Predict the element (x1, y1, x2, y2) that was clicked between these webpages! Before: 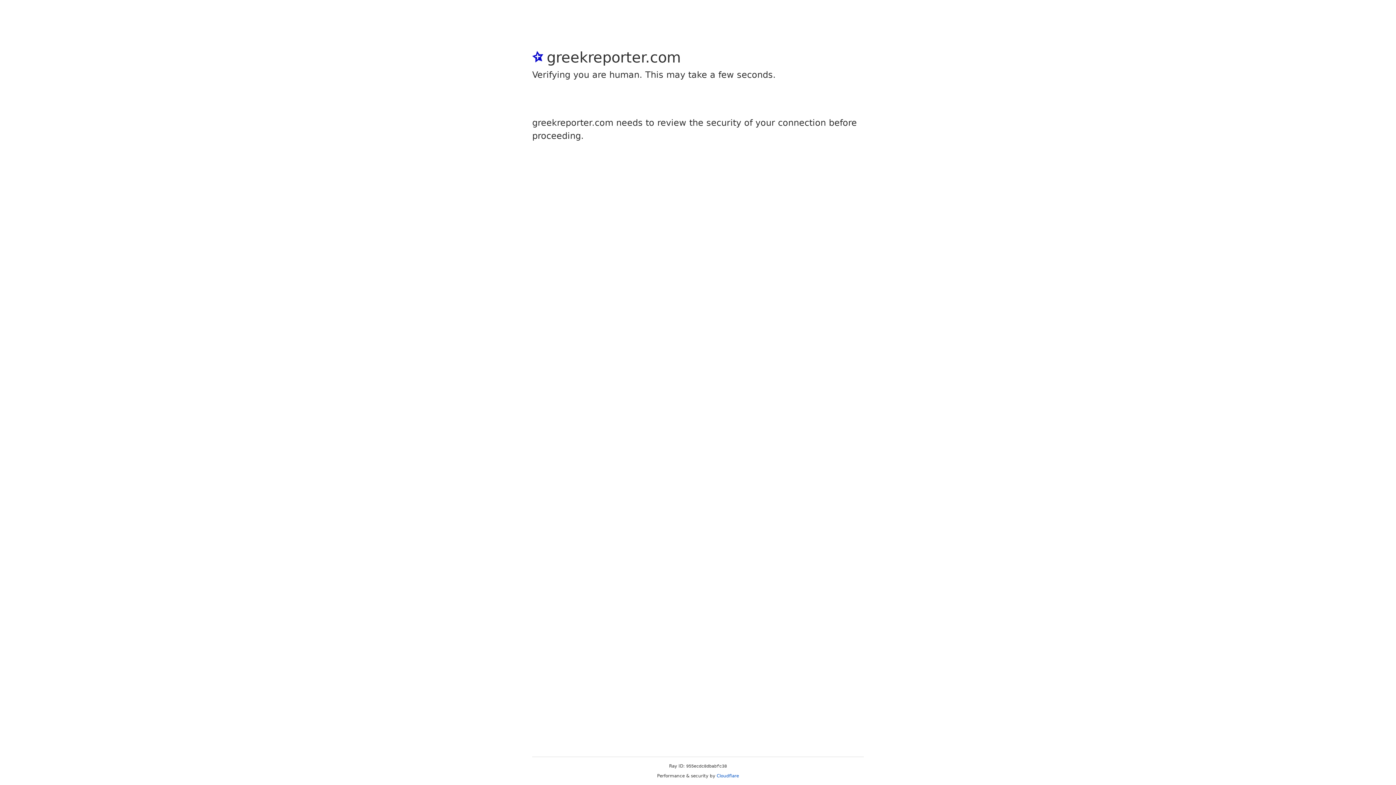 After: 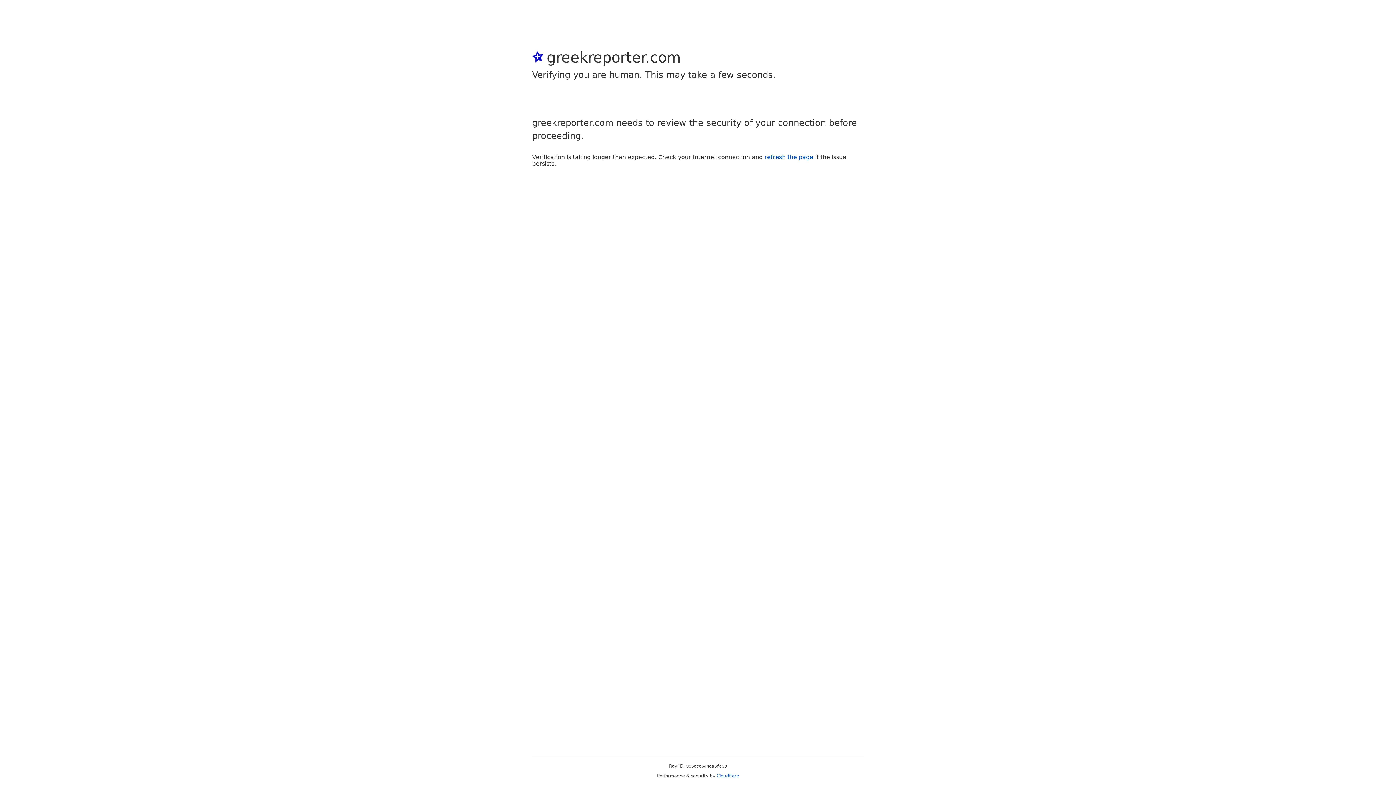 Action: bbox: (716, 773, 739, 778) label: Cloudflare